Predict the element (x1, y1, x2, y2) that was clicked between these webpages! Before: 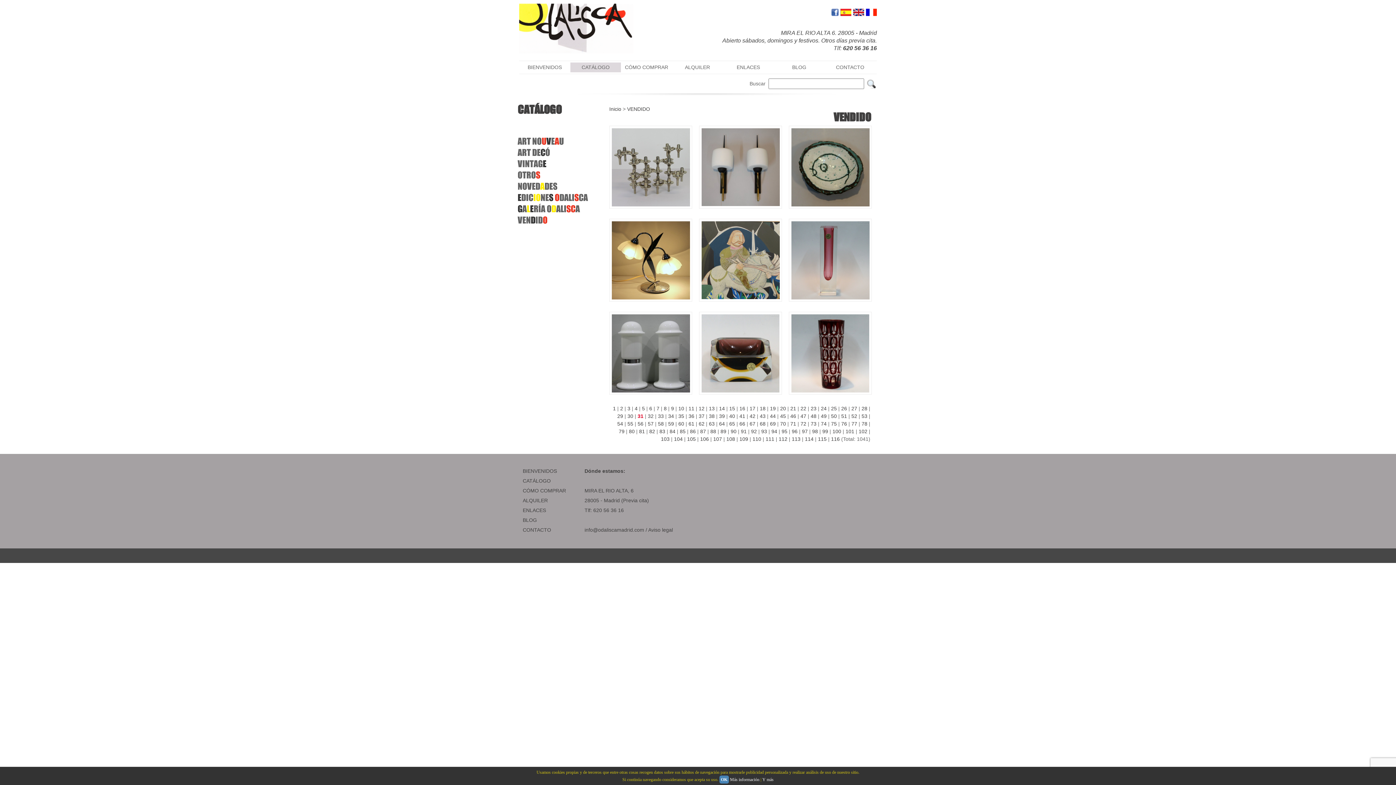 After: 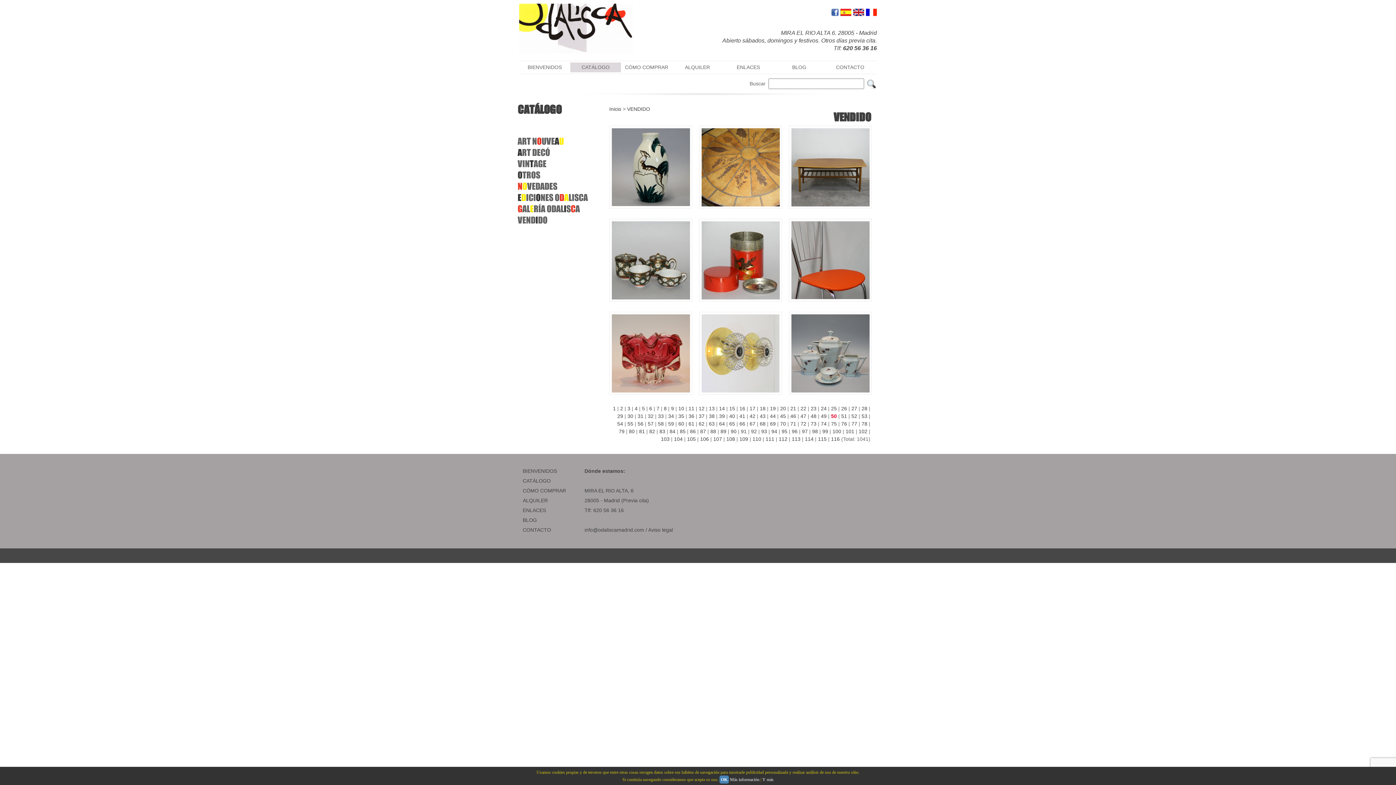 Action: label: 50 bbox: (831, 413, 837, 419)